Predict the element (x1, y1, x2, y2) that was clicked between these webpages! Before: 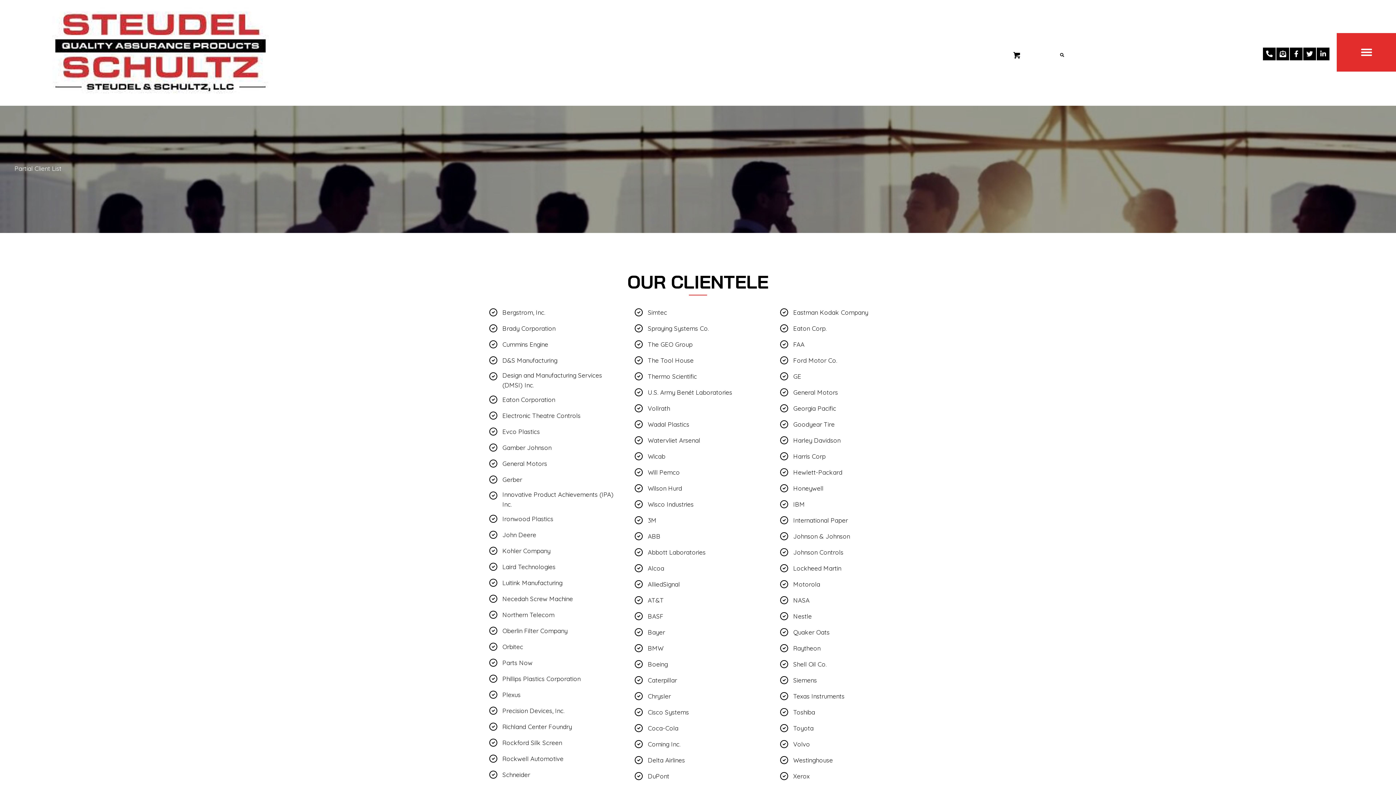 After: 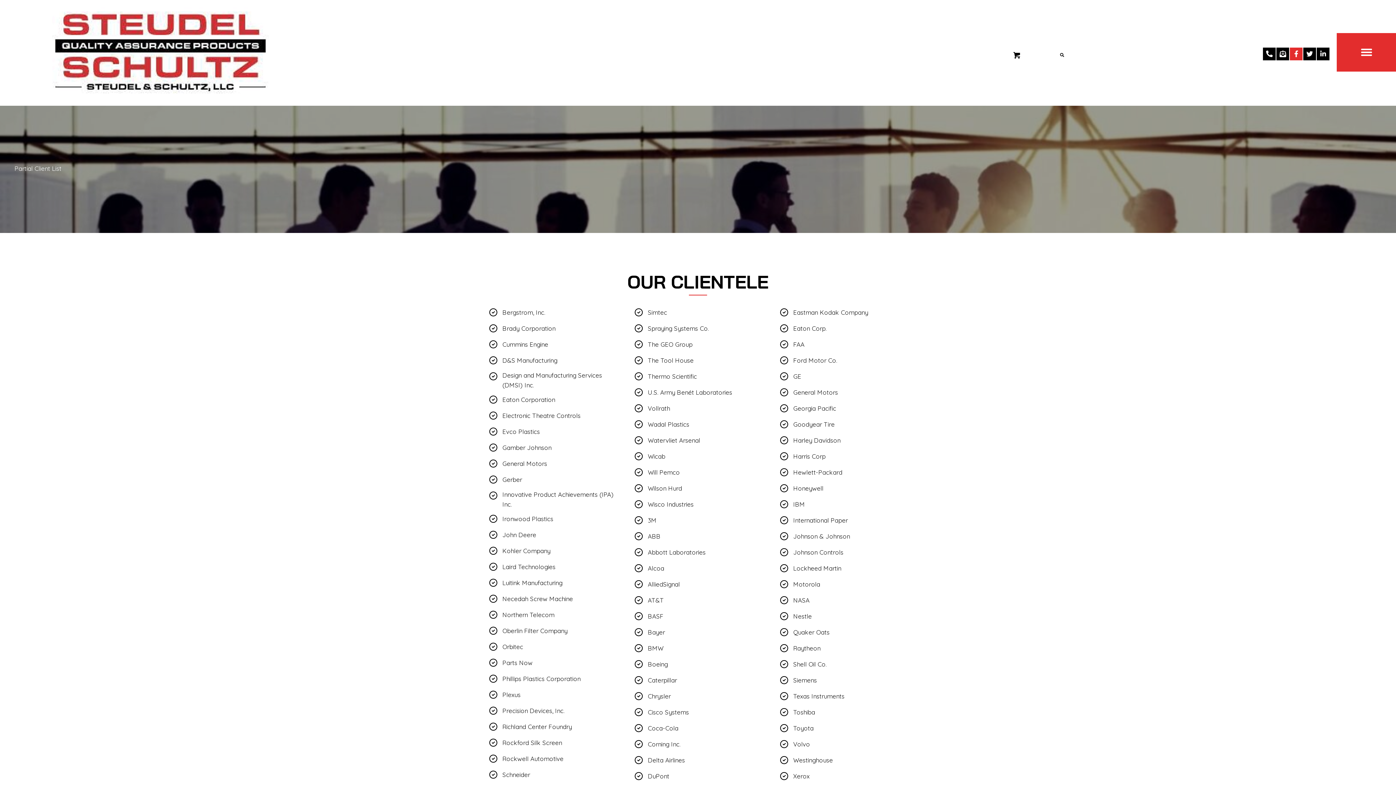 Action: bbox: (1290, 47, 1302, 60) label: Facebook